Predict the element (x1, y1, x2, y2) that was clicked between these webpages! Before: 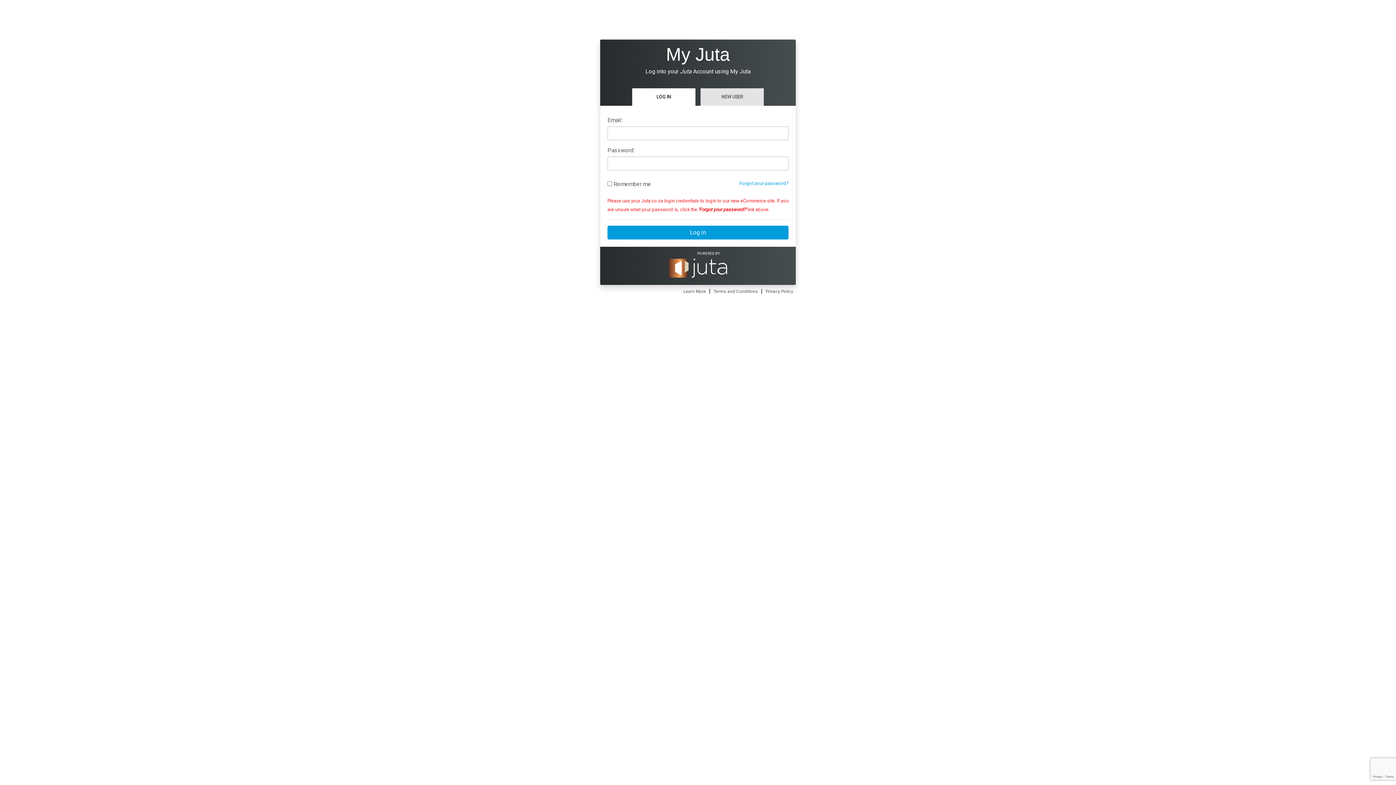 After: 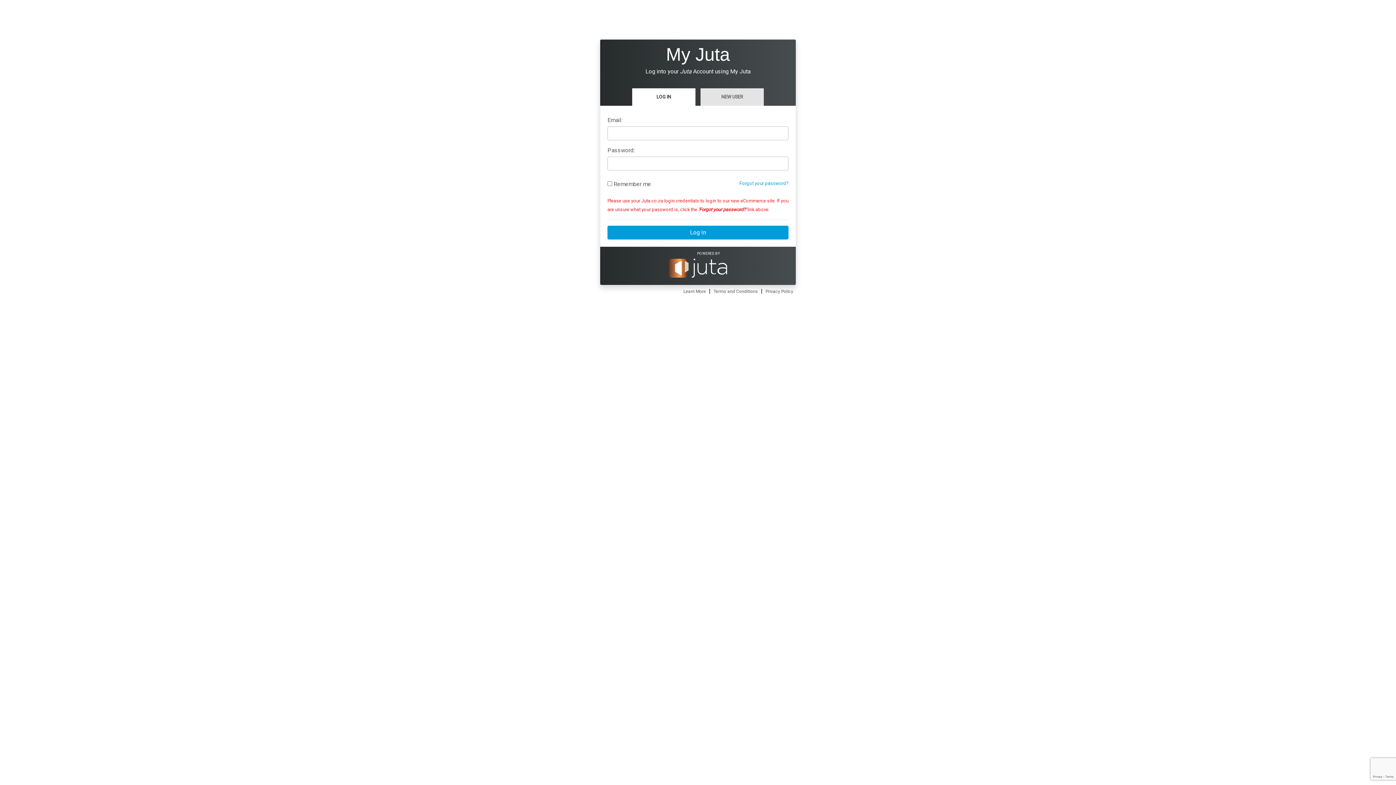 Action: bbox: (632, 88, 695, 105) label: LOG IN